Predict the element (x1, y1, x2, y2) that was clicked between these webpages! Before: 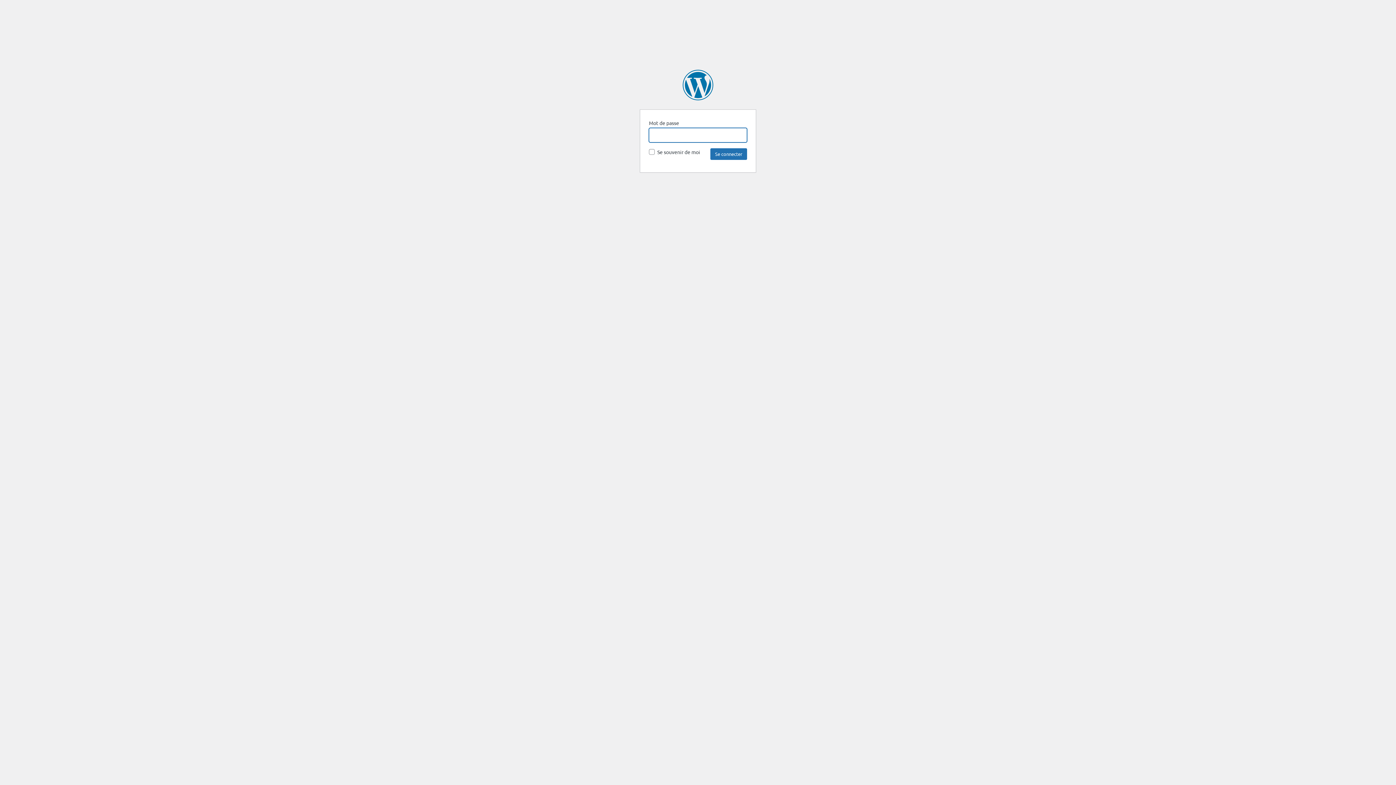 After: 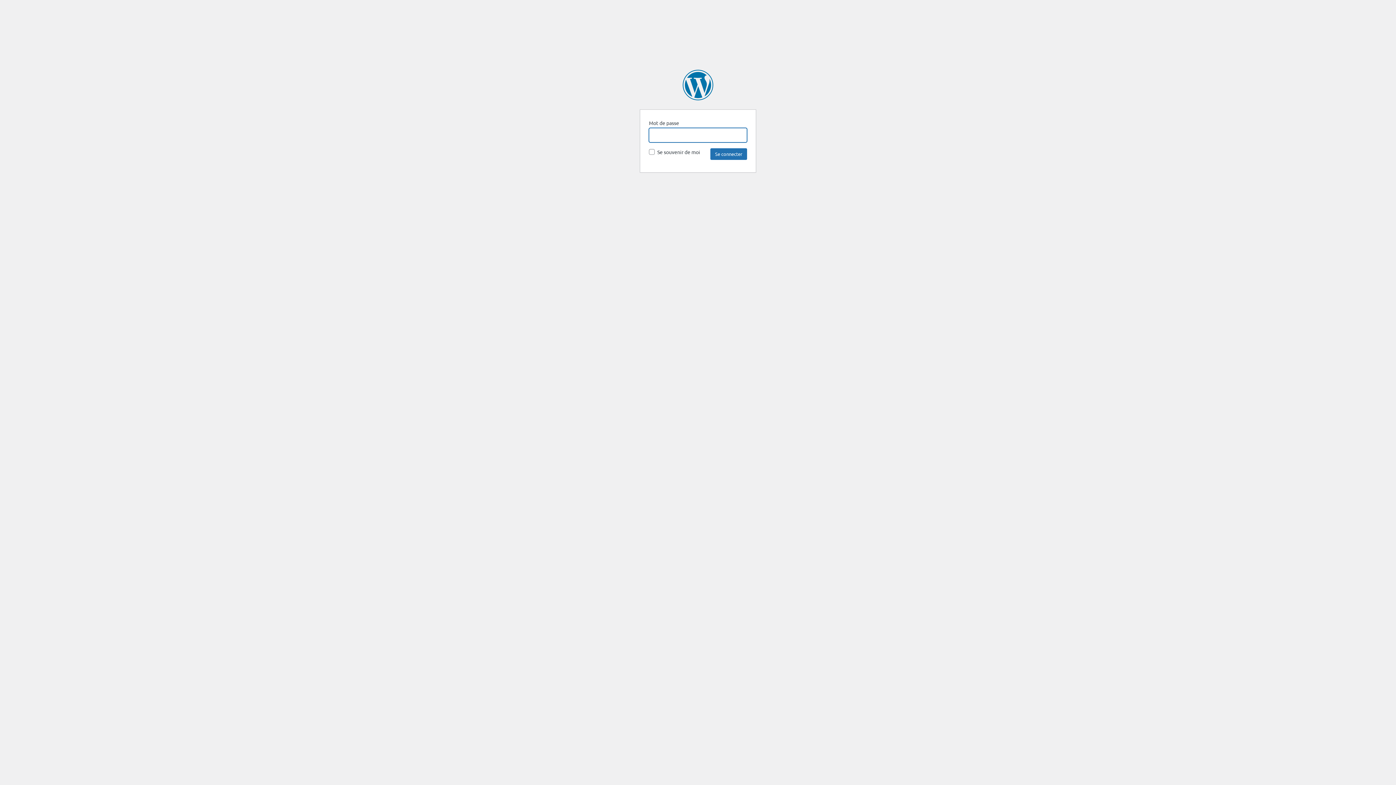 Action: label: HODS bbox: (682, 69, 713, 100)